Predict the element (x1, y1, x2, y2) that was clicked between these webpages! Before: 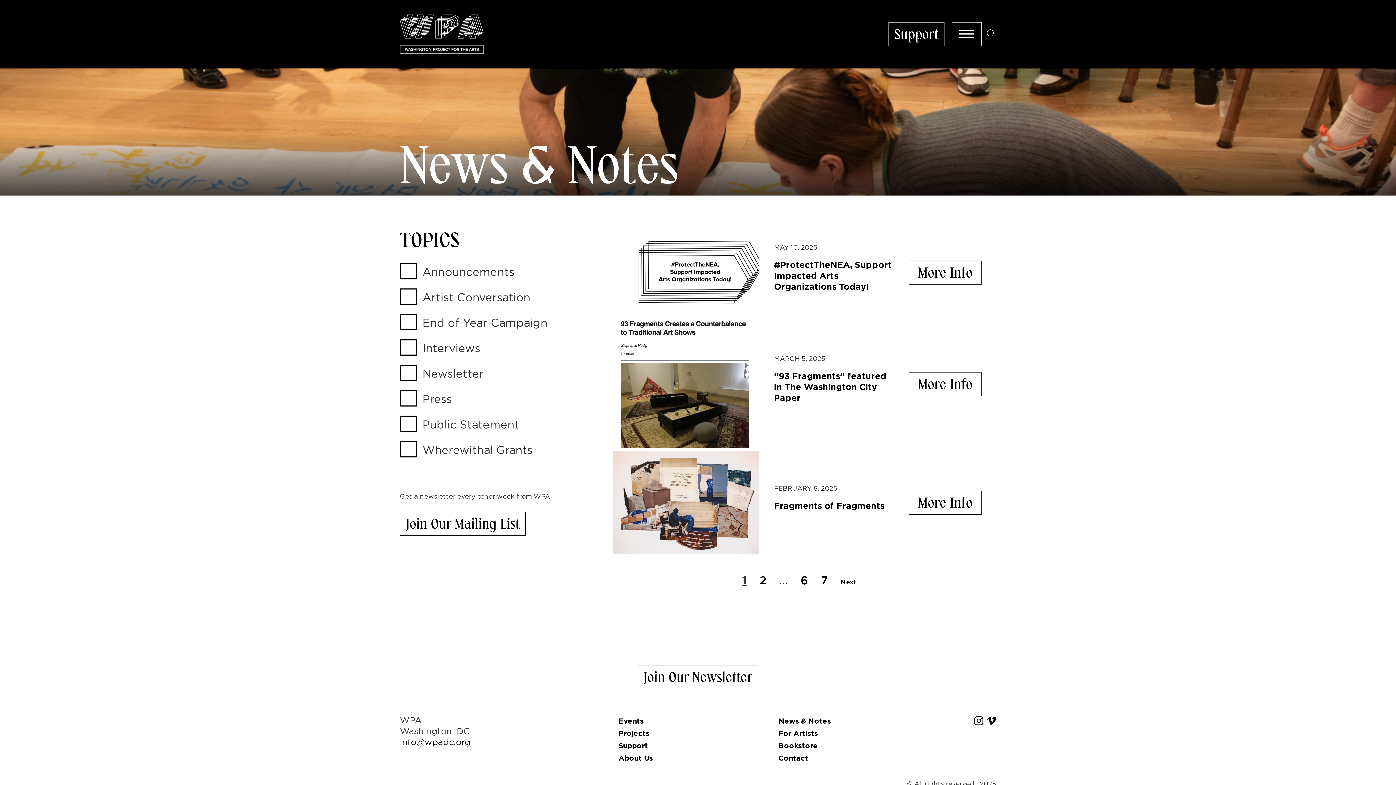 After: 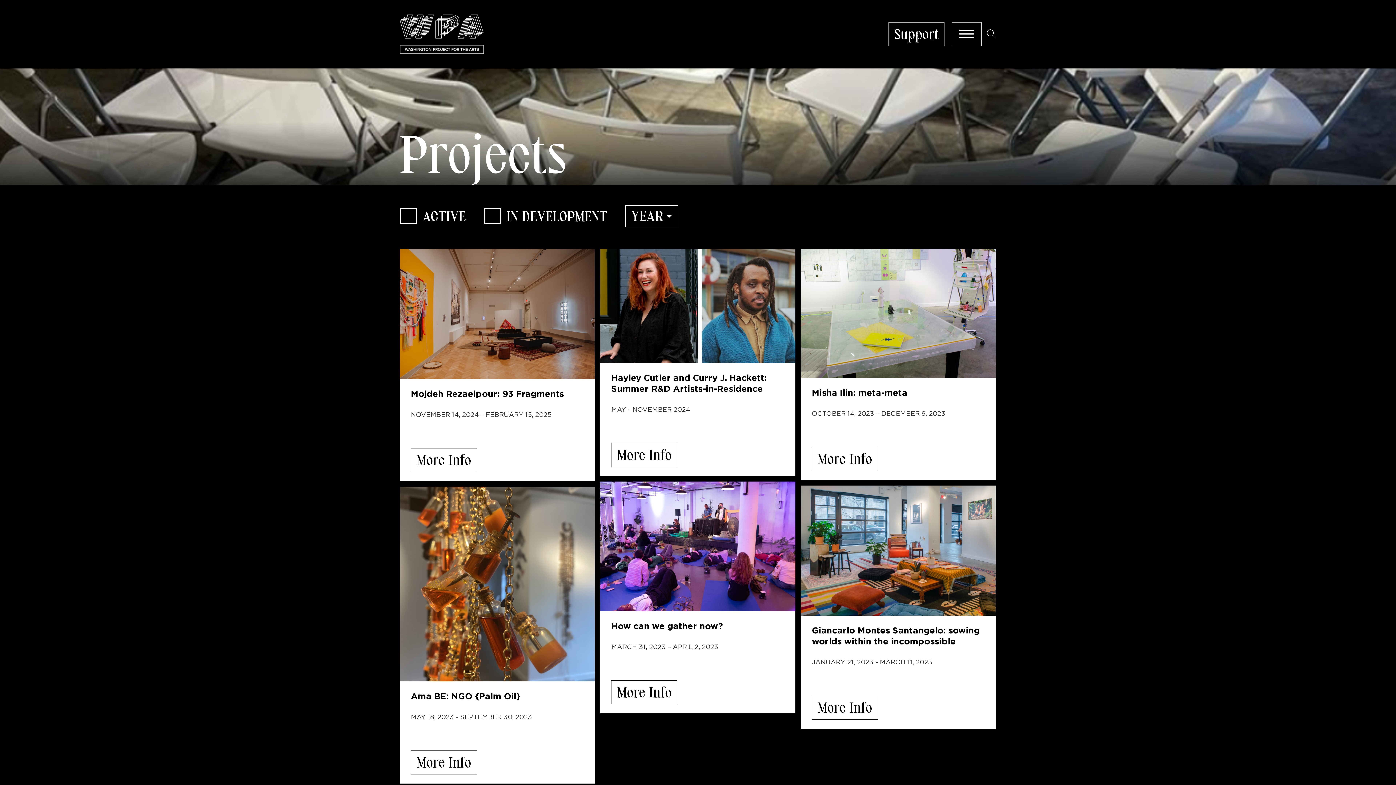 Action: bbox: (613, 727, 751, 739) label: Projects